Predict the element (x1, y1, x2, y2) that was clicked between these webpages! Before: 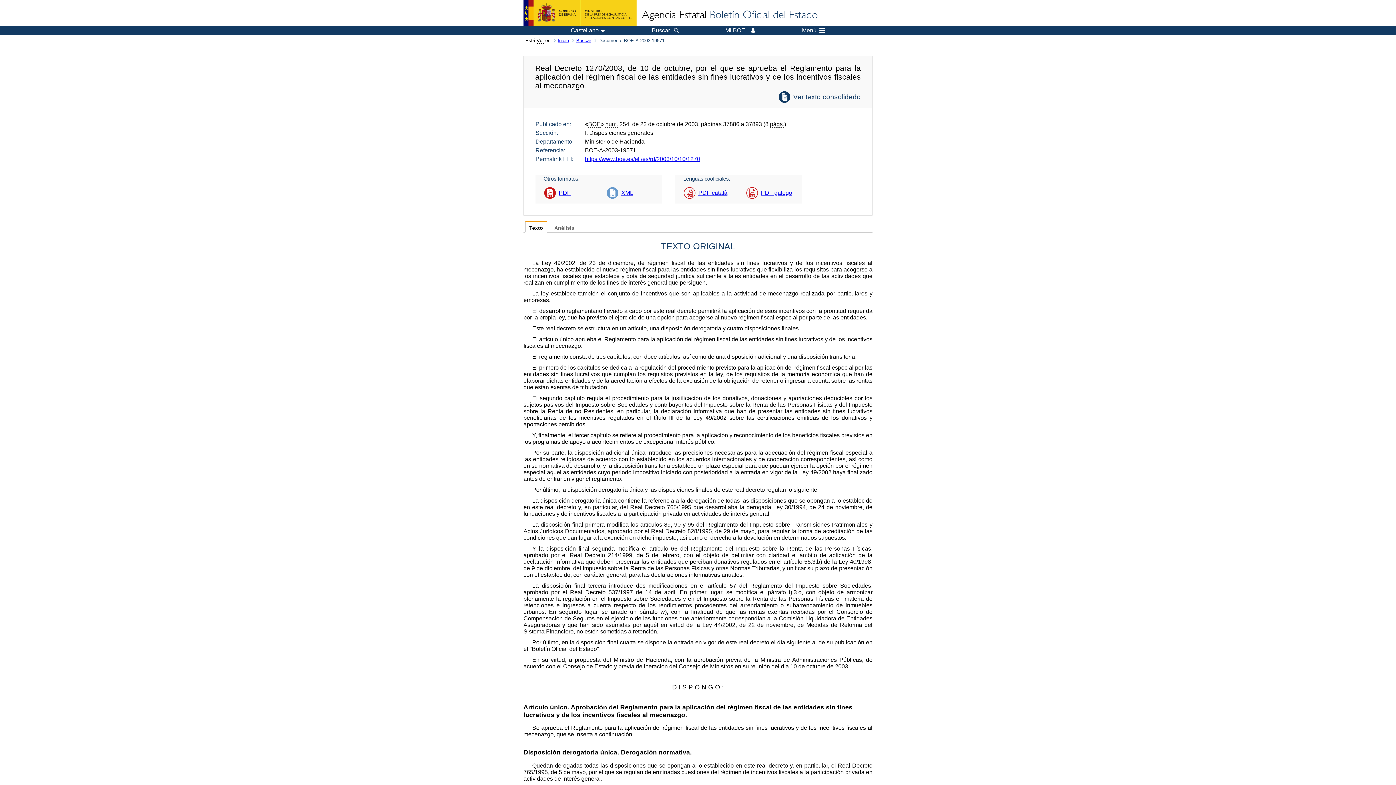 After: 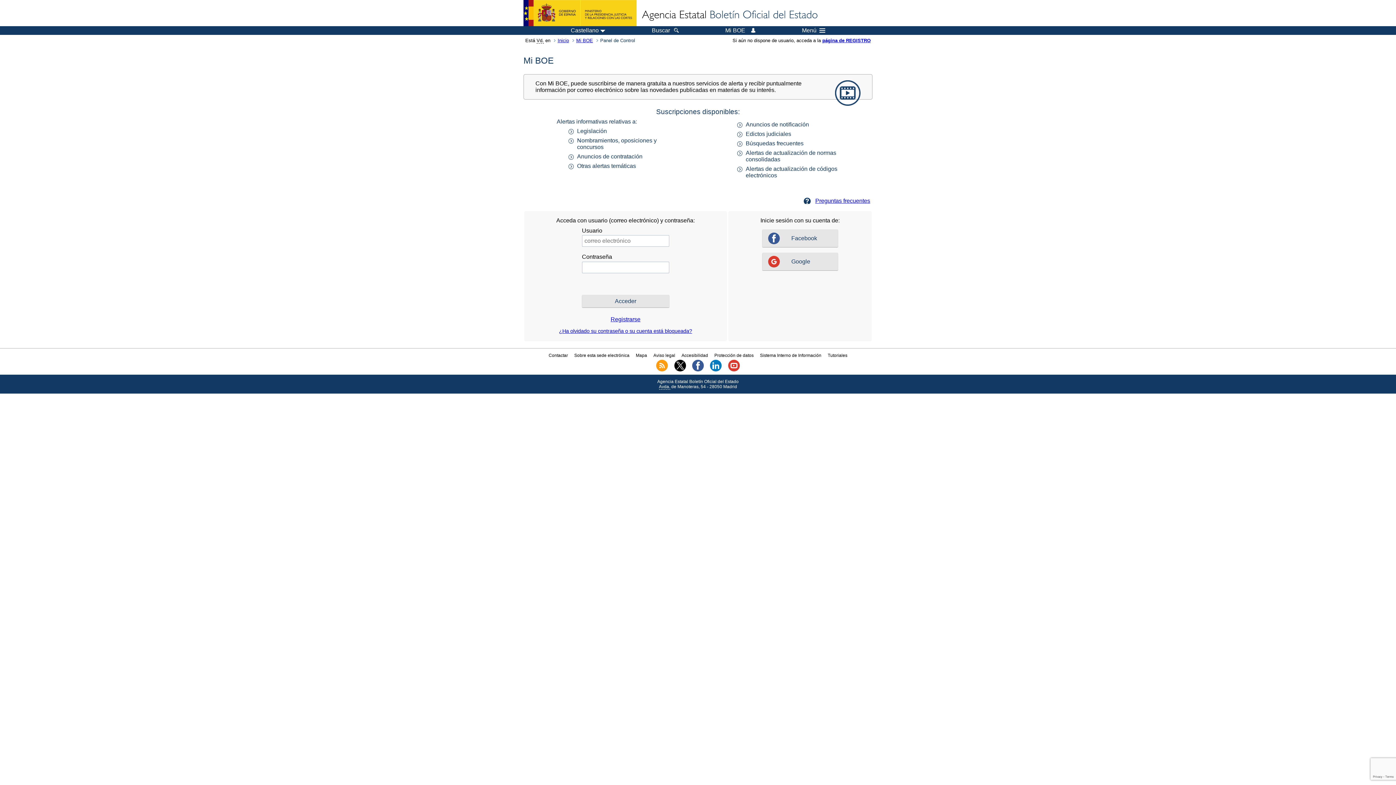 Action: label: Mi BOE bbox: (725, 27, 755, 33)